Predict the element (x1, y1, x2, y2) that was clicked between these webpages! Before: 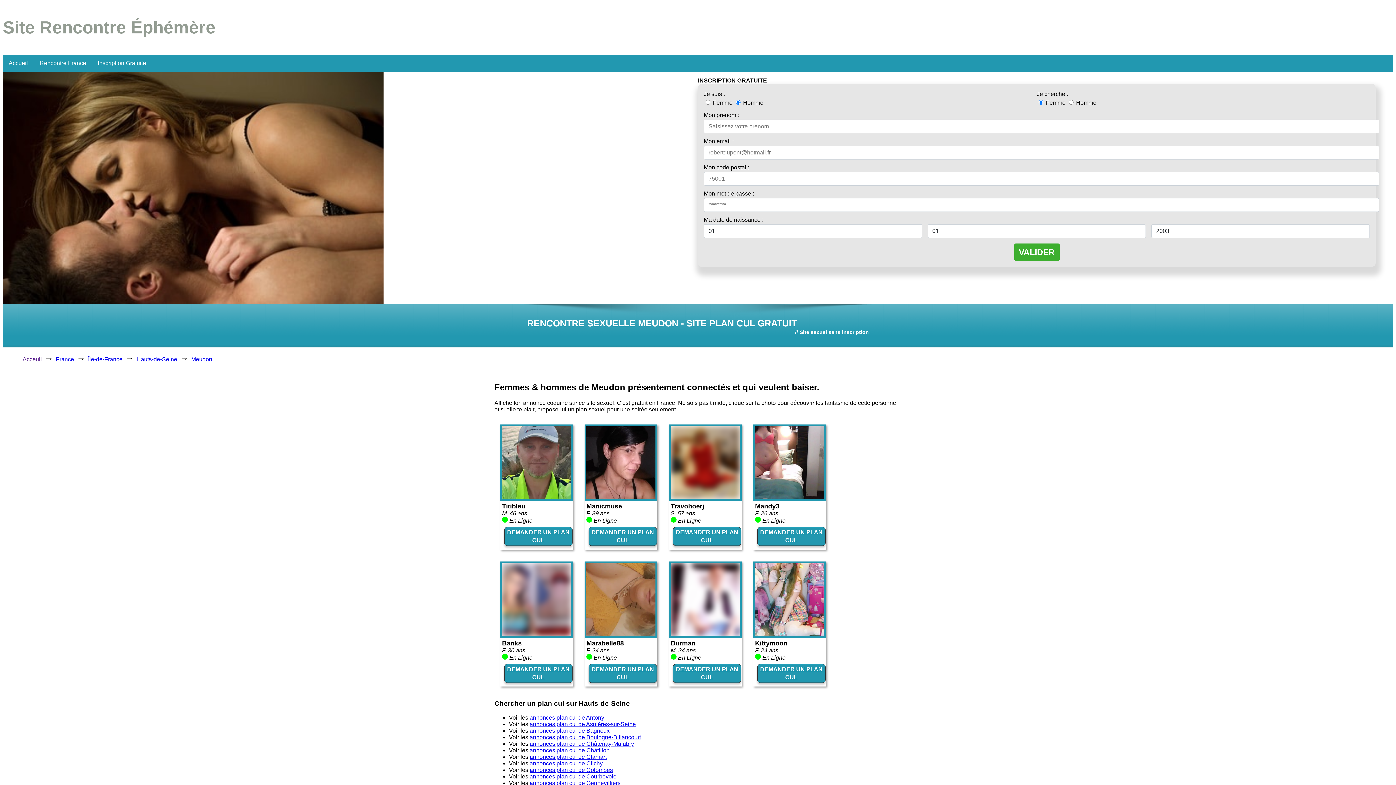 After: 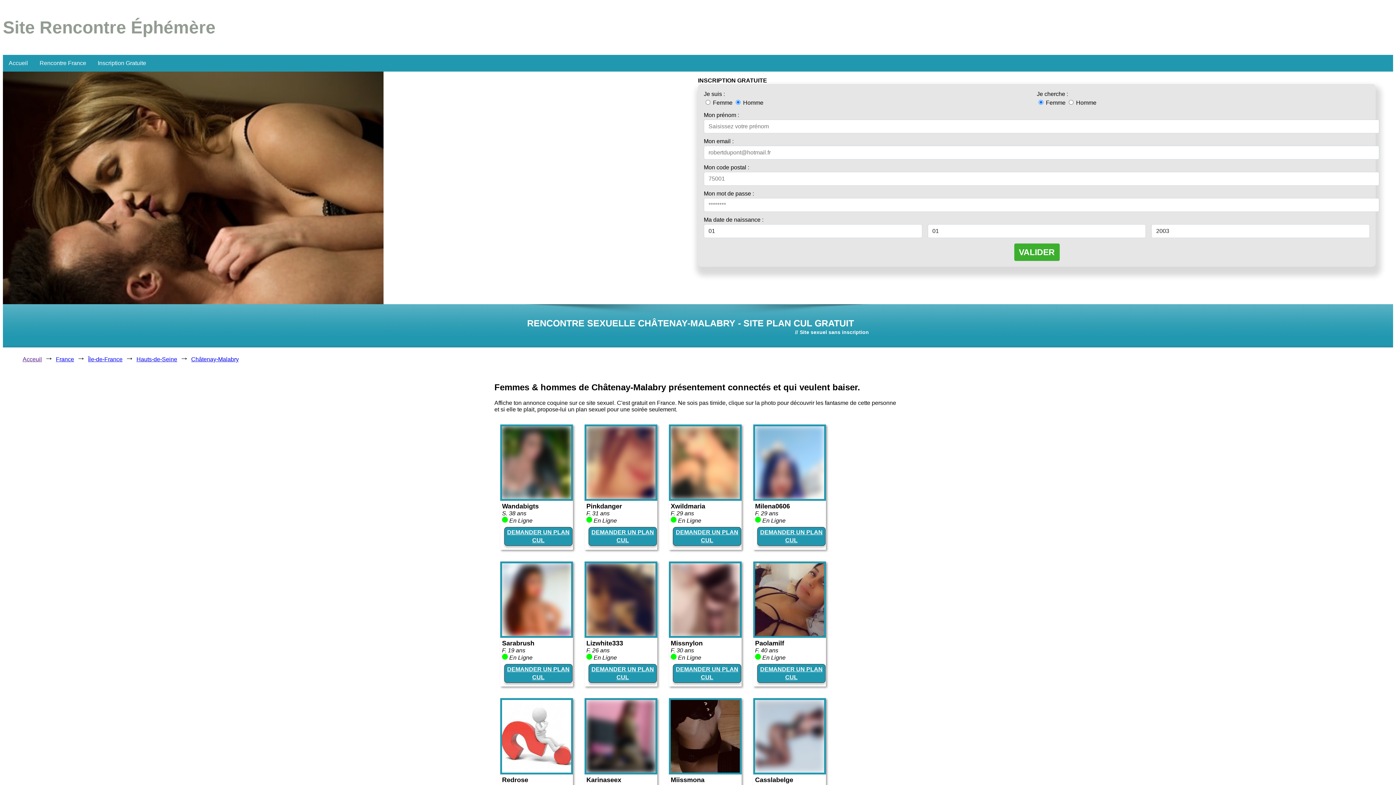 Action: label: annonces plan cul de Châtenay-Malabry bbox: (529, 741, 634, 747)